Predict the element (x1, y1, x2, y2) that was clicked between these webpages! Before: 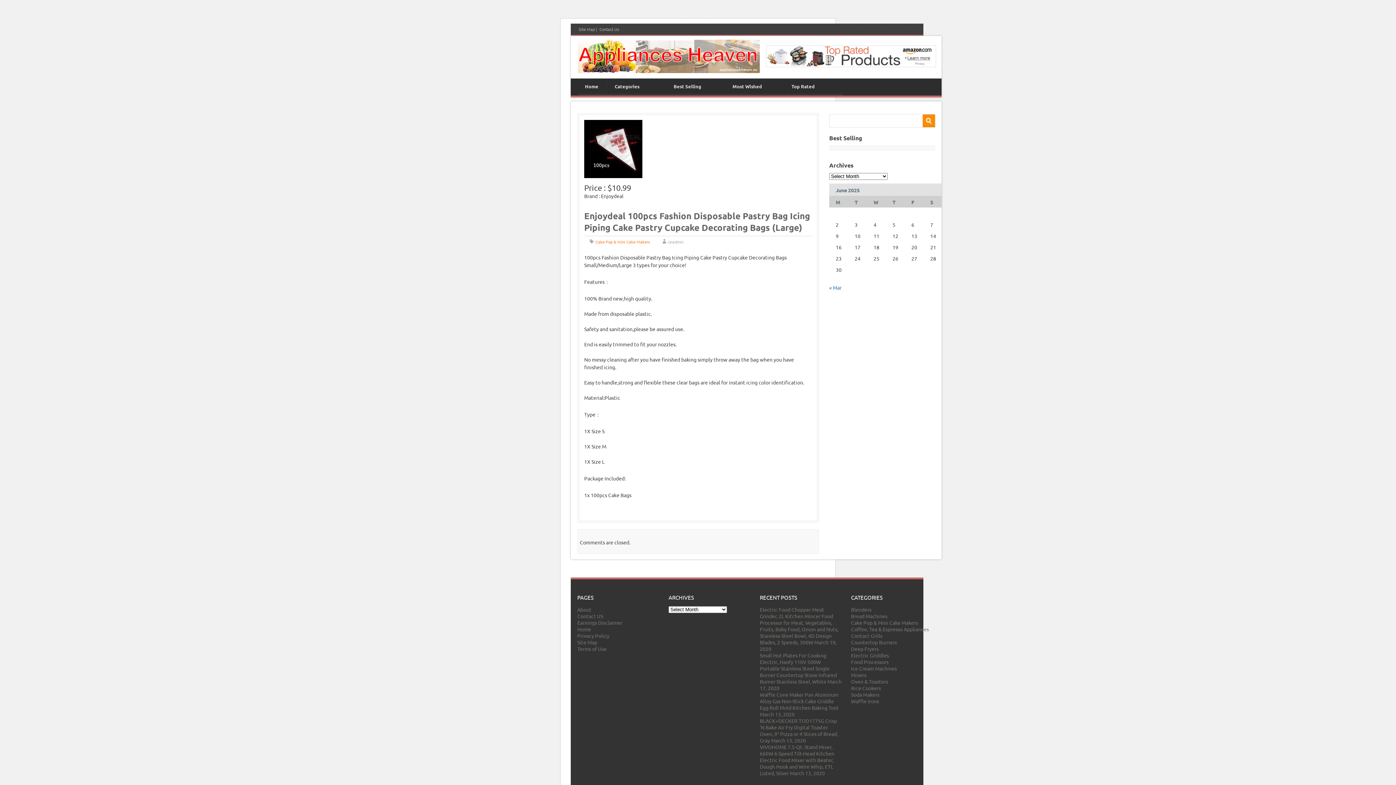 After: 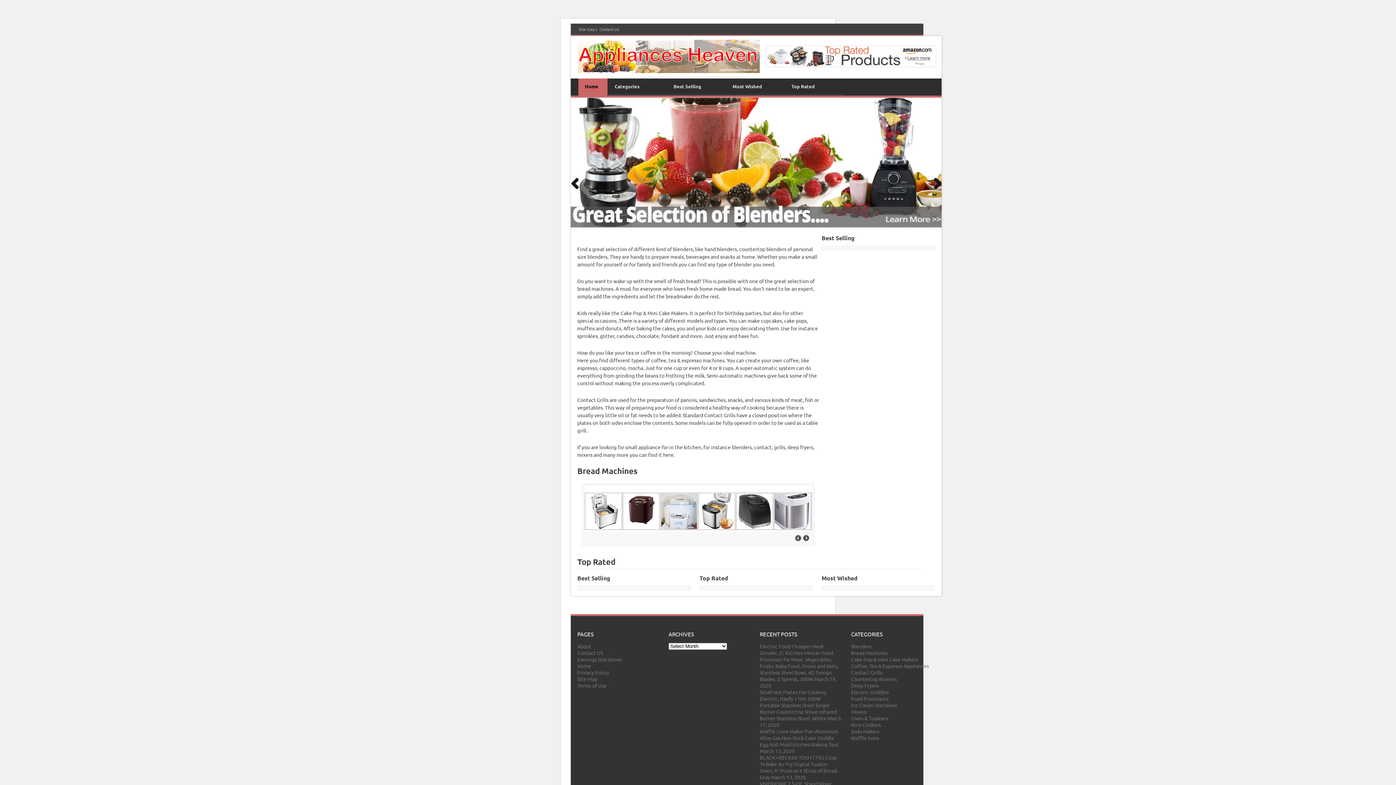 Action: bbox: (577, 626, 591, 632) label: Home